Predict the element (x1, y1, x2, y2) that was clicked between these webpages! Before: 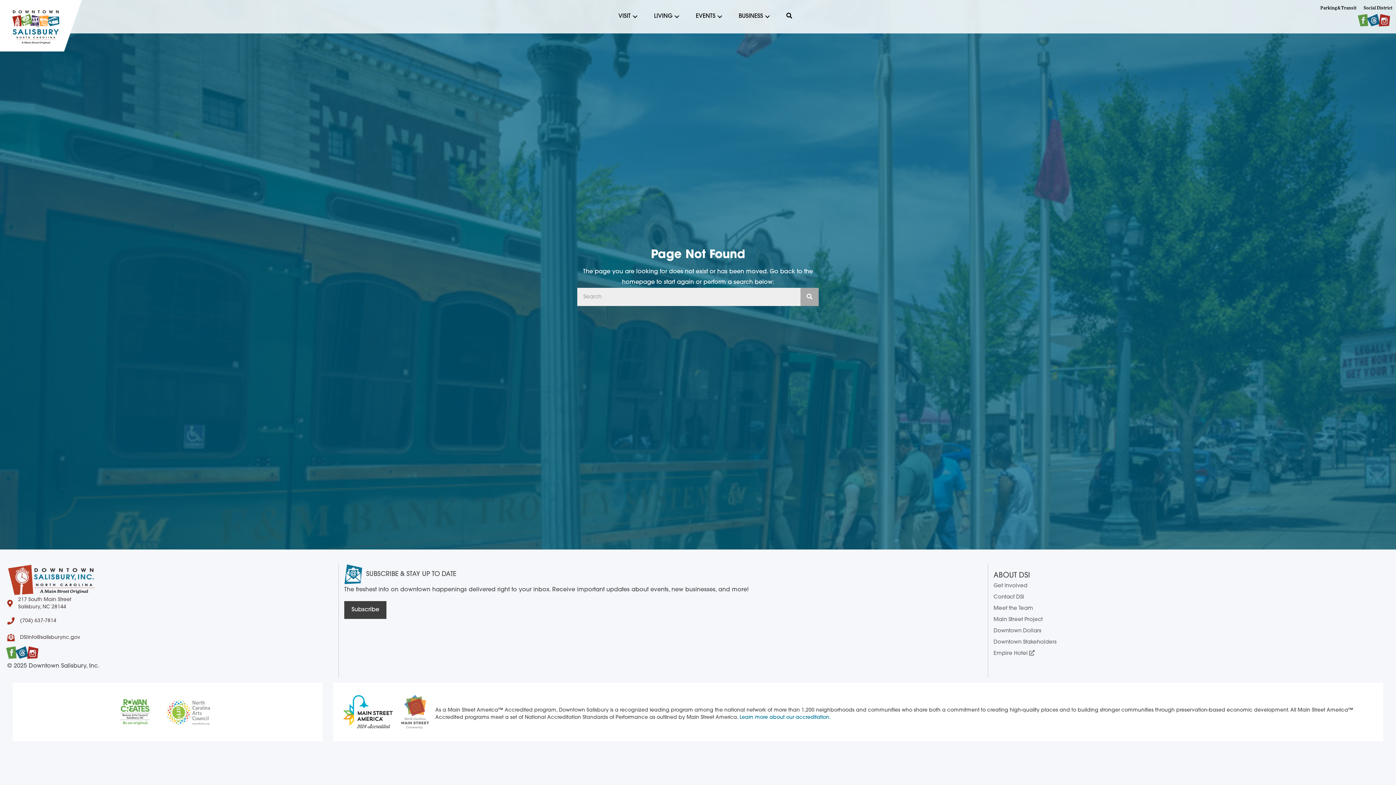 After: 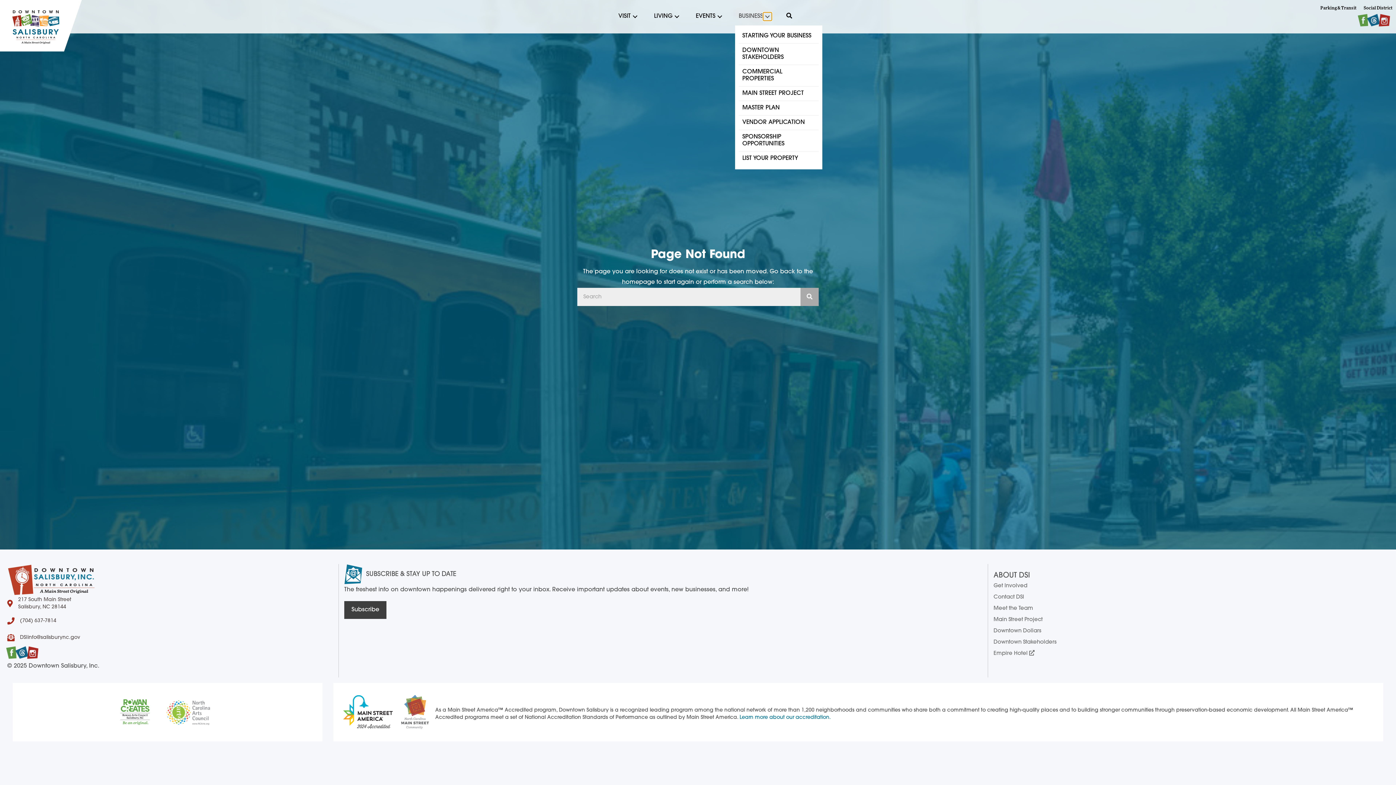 Action: bbox: (763, 12, 772, 20) label: Business: submenu